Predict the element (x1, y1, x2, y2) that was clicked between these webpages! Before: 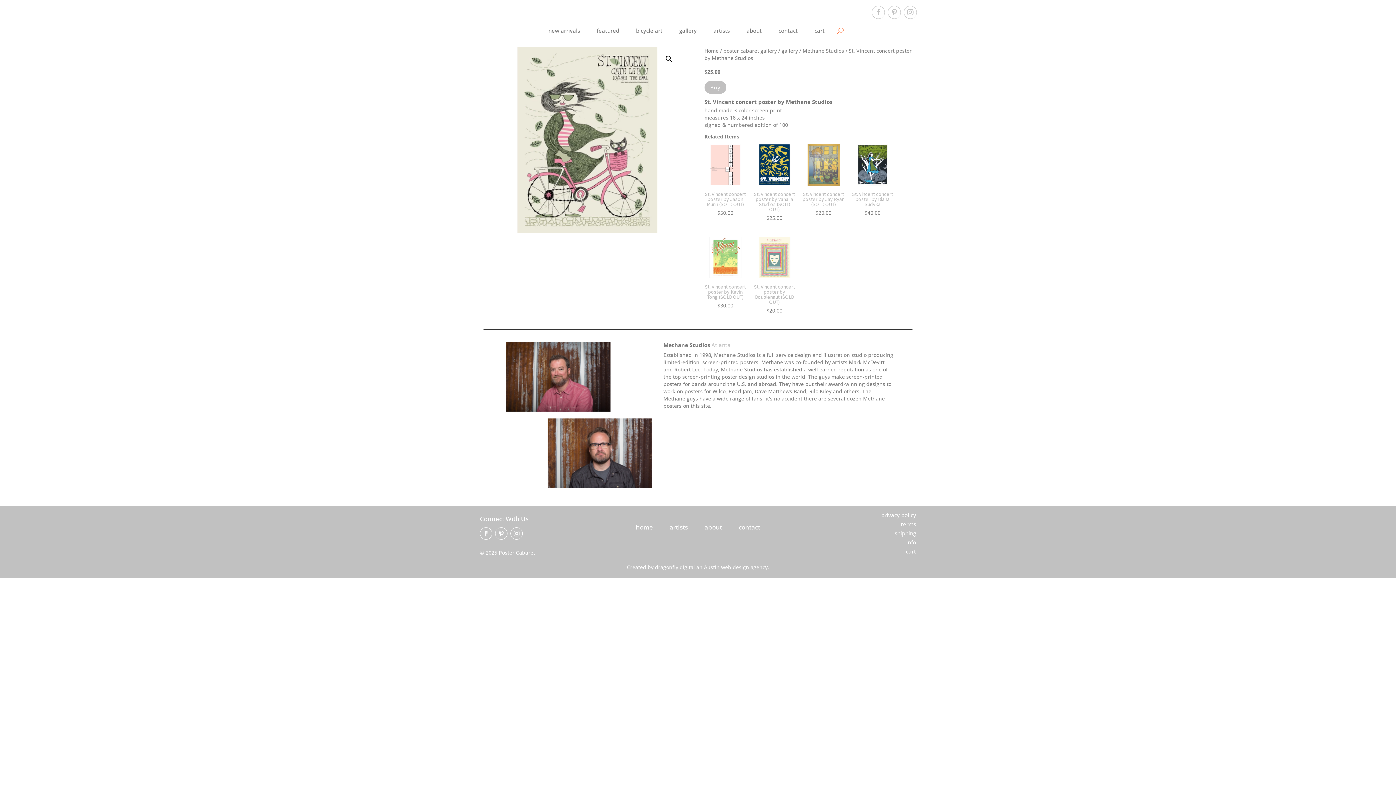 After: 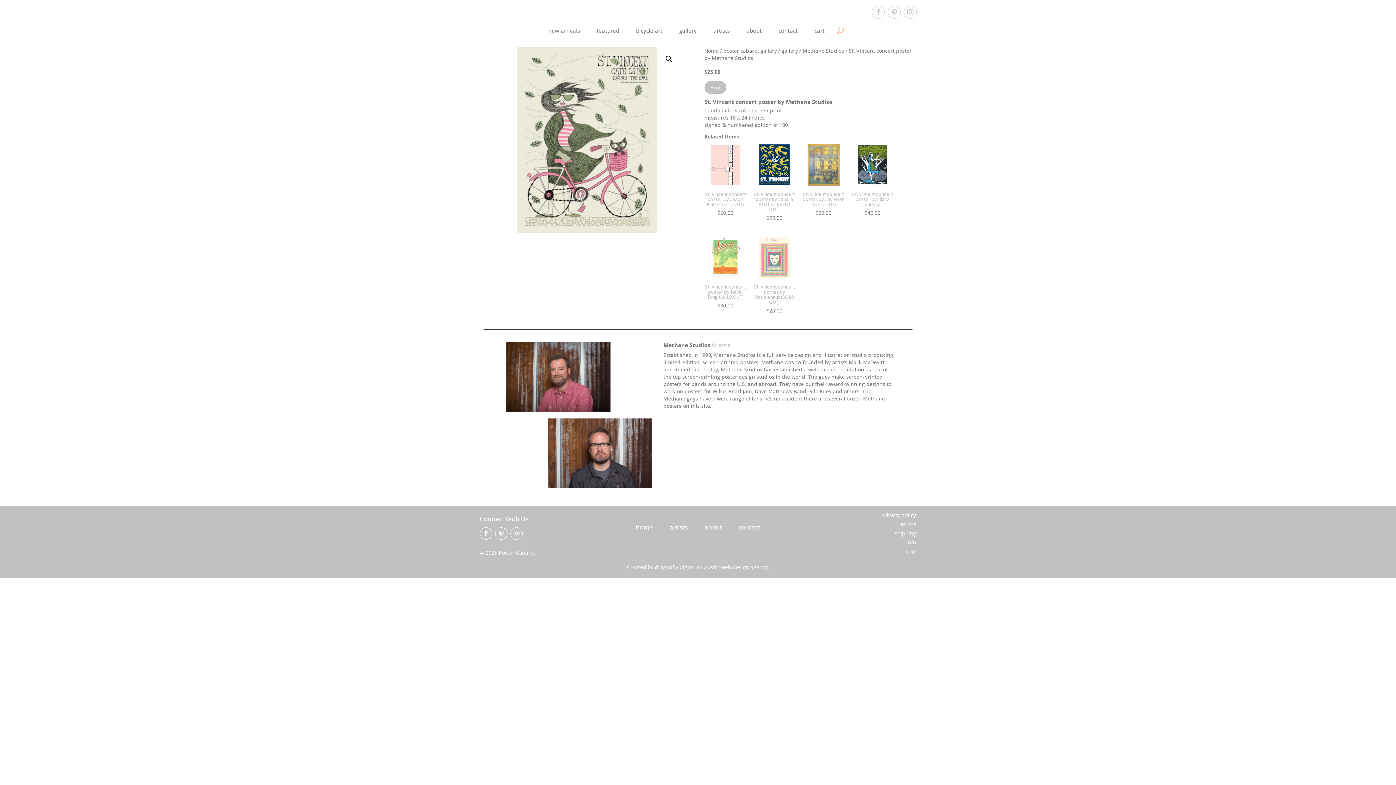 Action: bbox: (888, 5, 901, 18)